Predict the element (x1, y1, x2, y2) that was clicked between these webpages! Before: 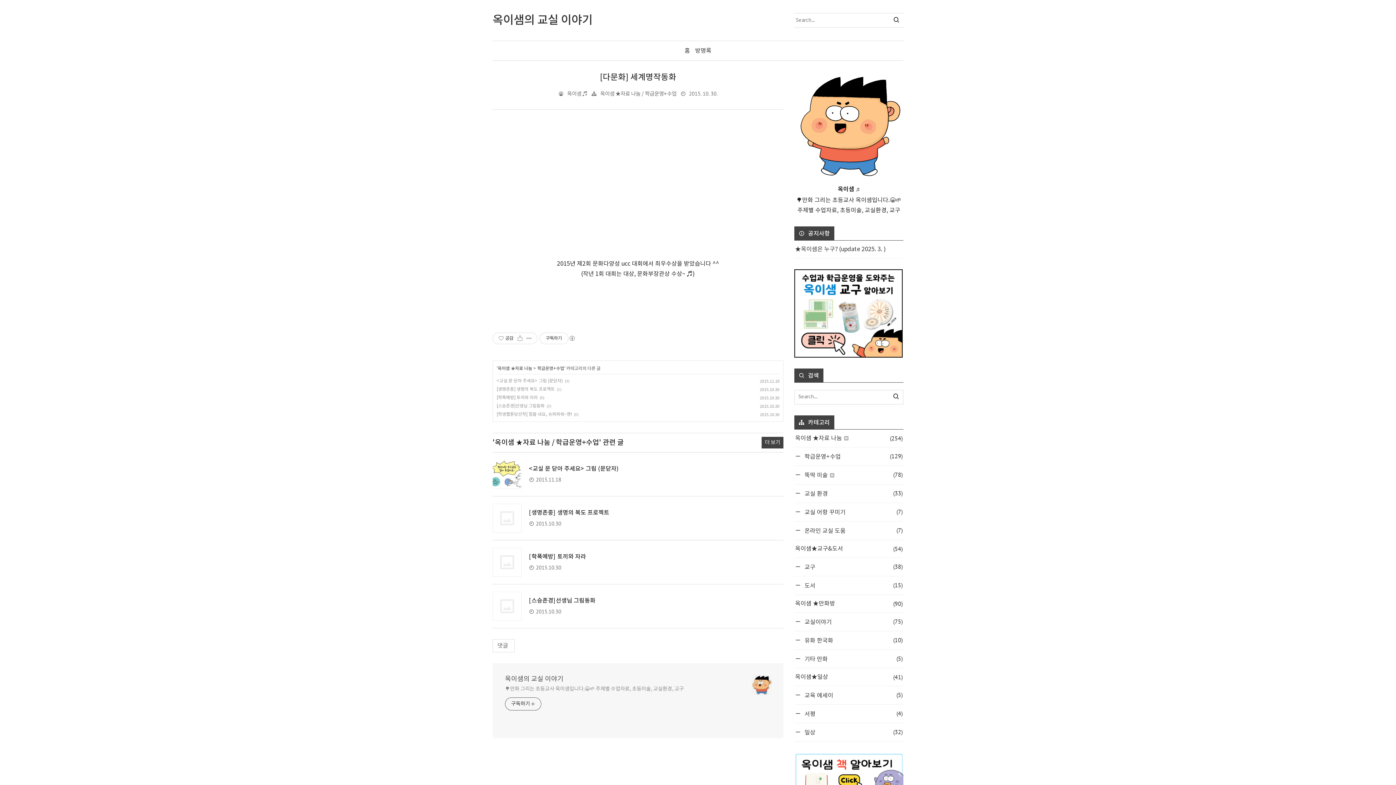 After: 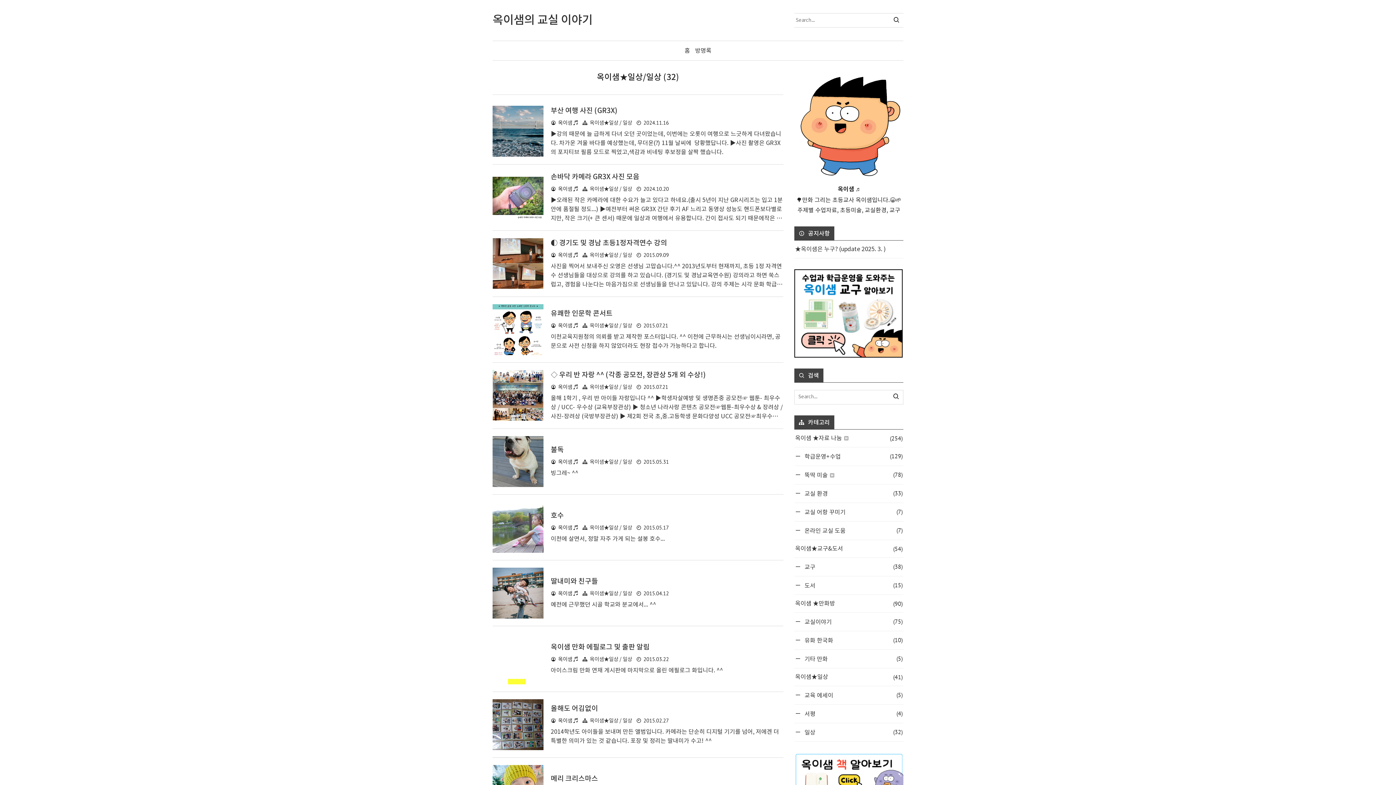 Action: label:  일상
(32) bbox: (794, 723, 903, 742)